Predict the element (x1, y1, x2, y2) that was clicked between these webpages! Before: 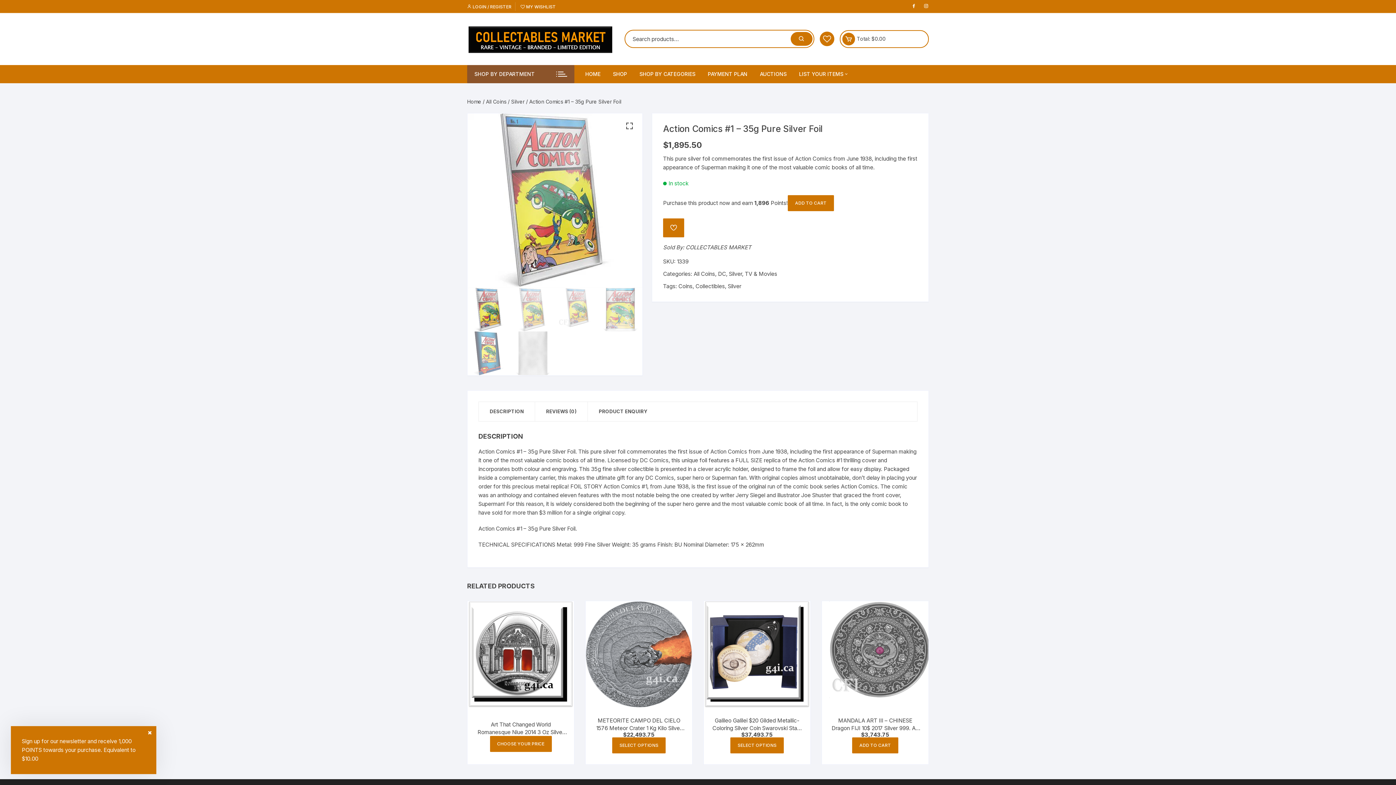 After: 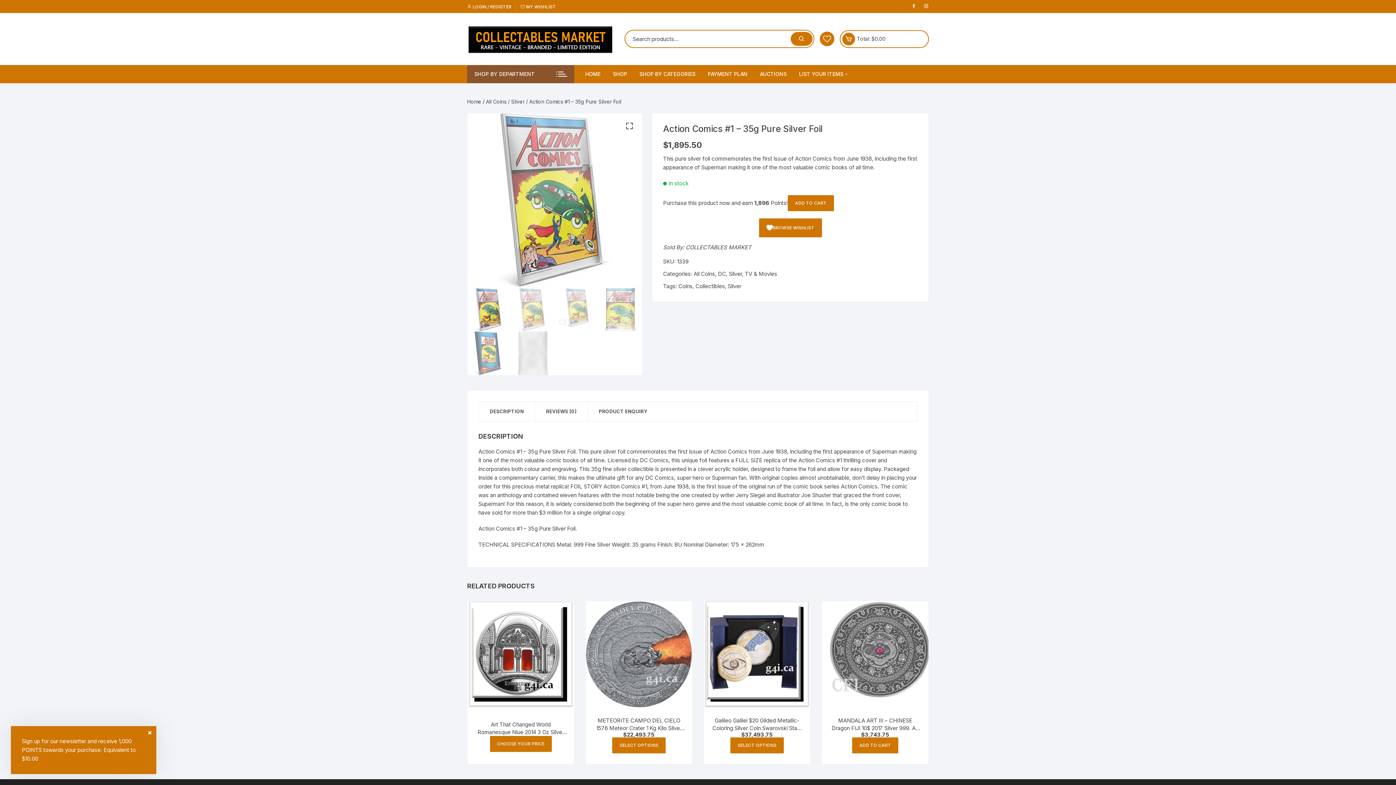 Action: bbox: (663, 218, 684, 237) label: ADD TO WISHLIST